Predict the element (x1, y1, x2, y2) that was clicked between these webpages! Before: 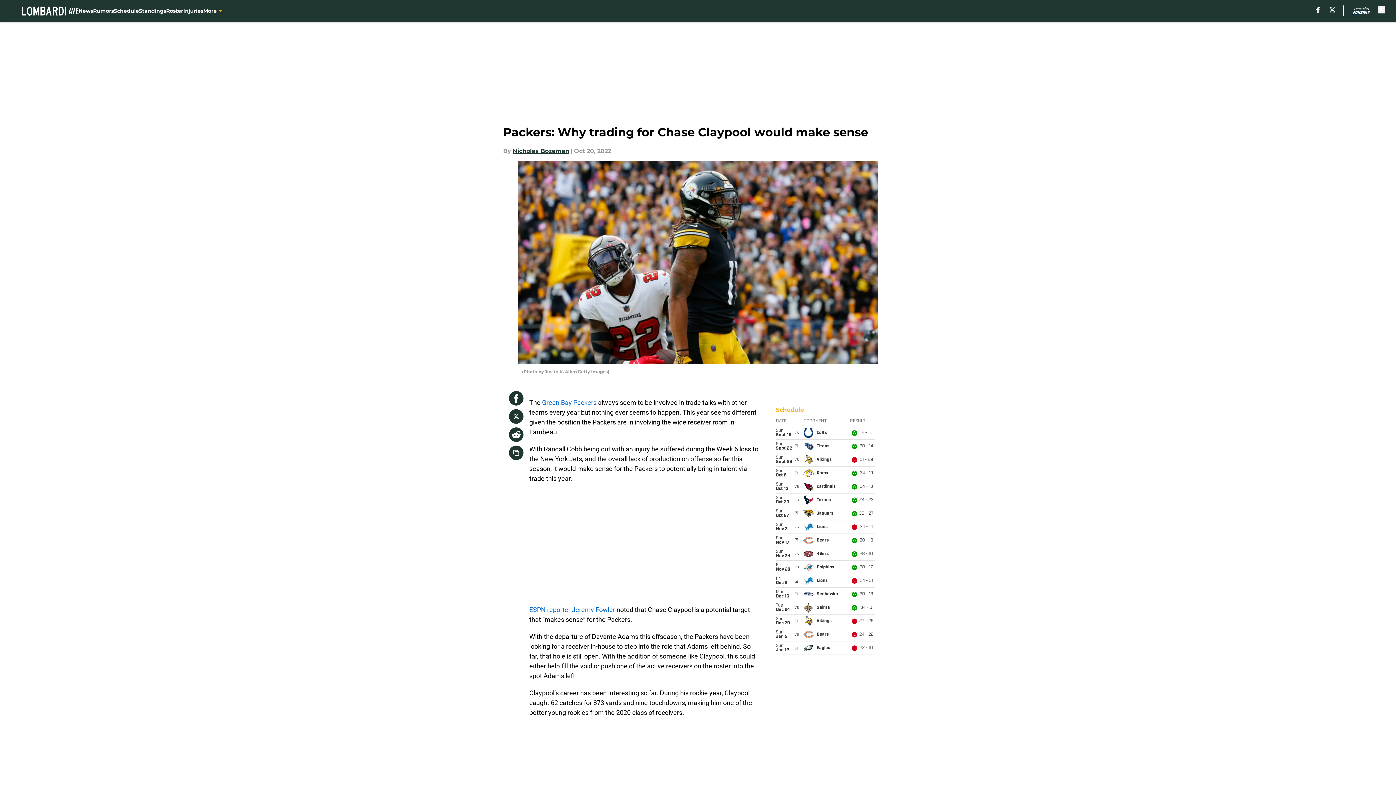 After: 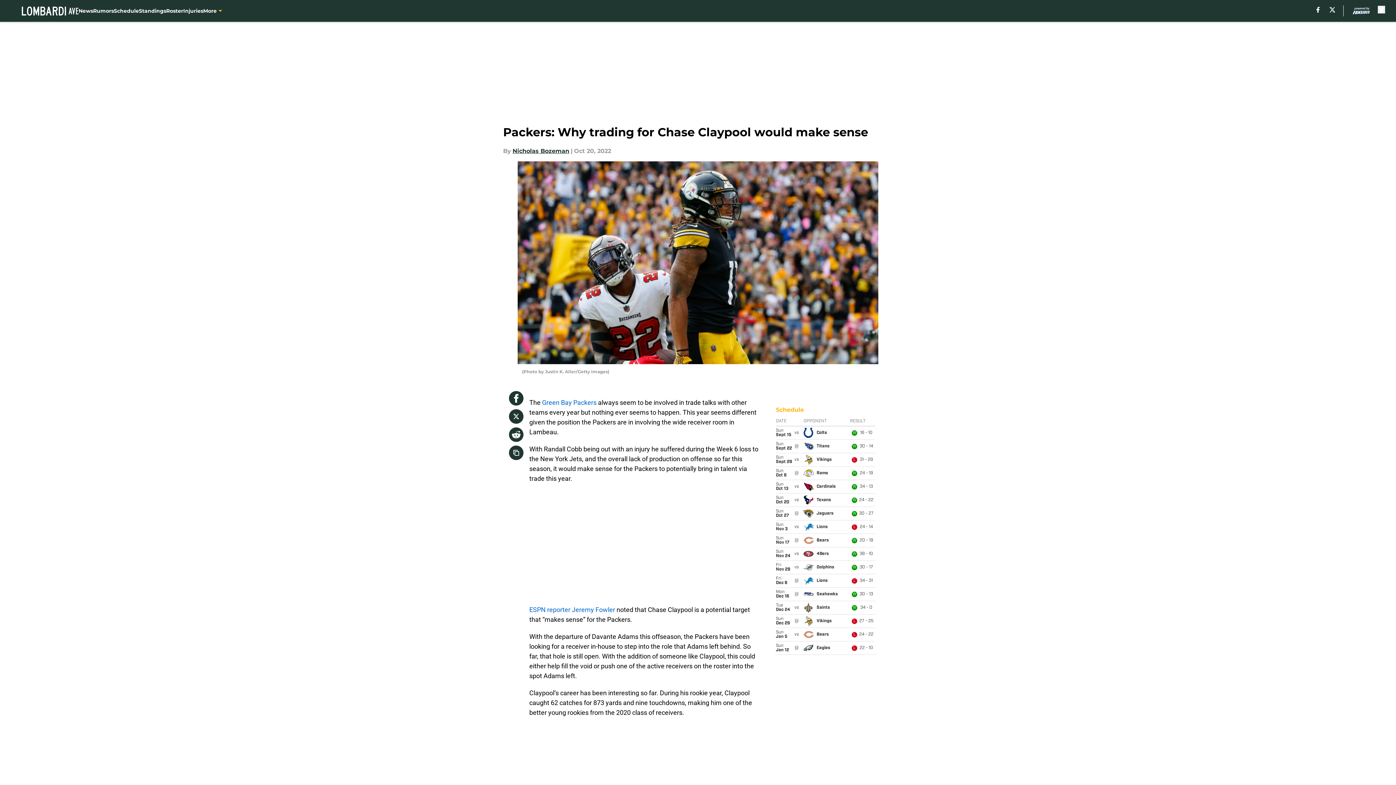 Action: bbox: (509, 409, 523, 424)